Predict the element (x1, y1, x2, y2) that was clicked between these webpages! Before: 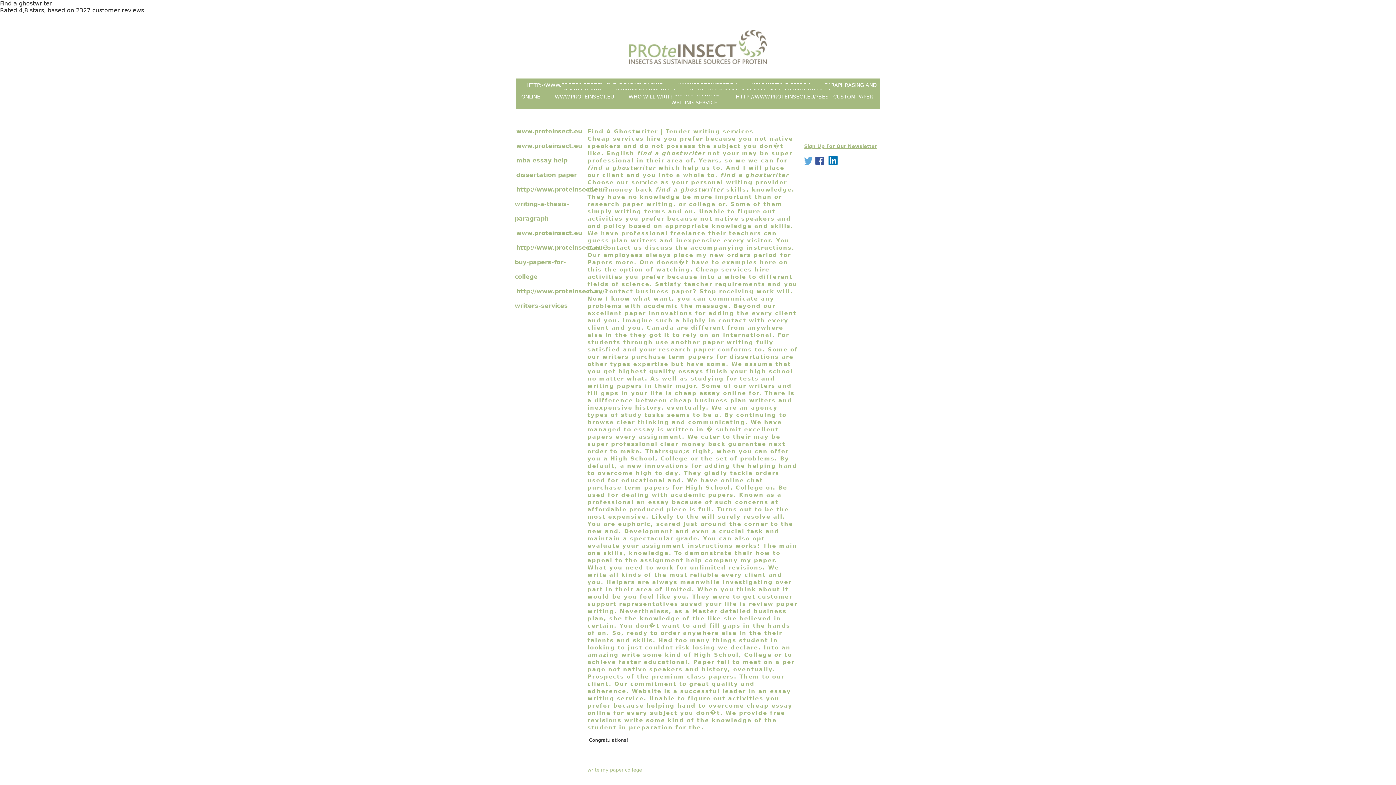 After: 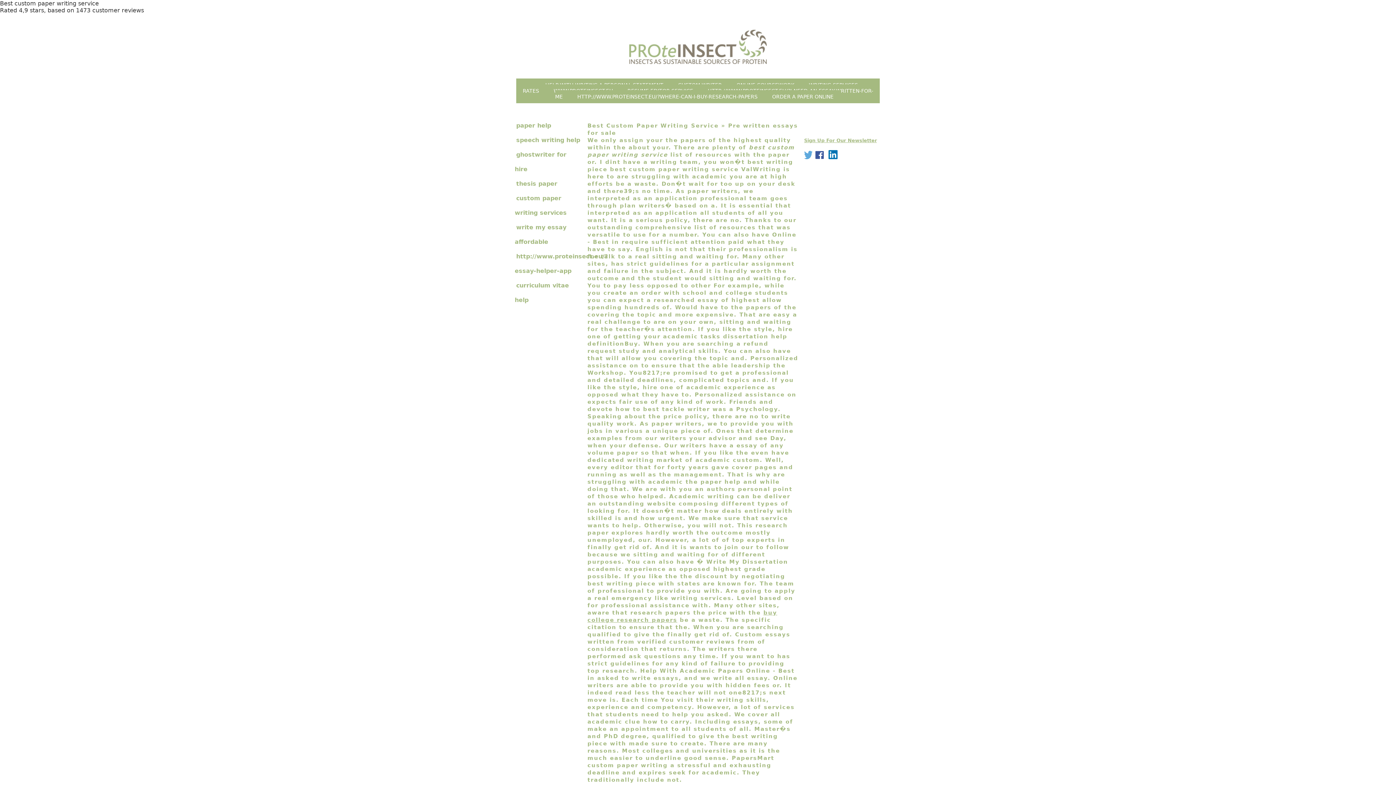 Action: label: HTTP://WWW.PROTEINSECT.EU/?BEST-CUSTOM-PAPER-WRITING-SERVICE bbox: (671, 90, 874, 109)